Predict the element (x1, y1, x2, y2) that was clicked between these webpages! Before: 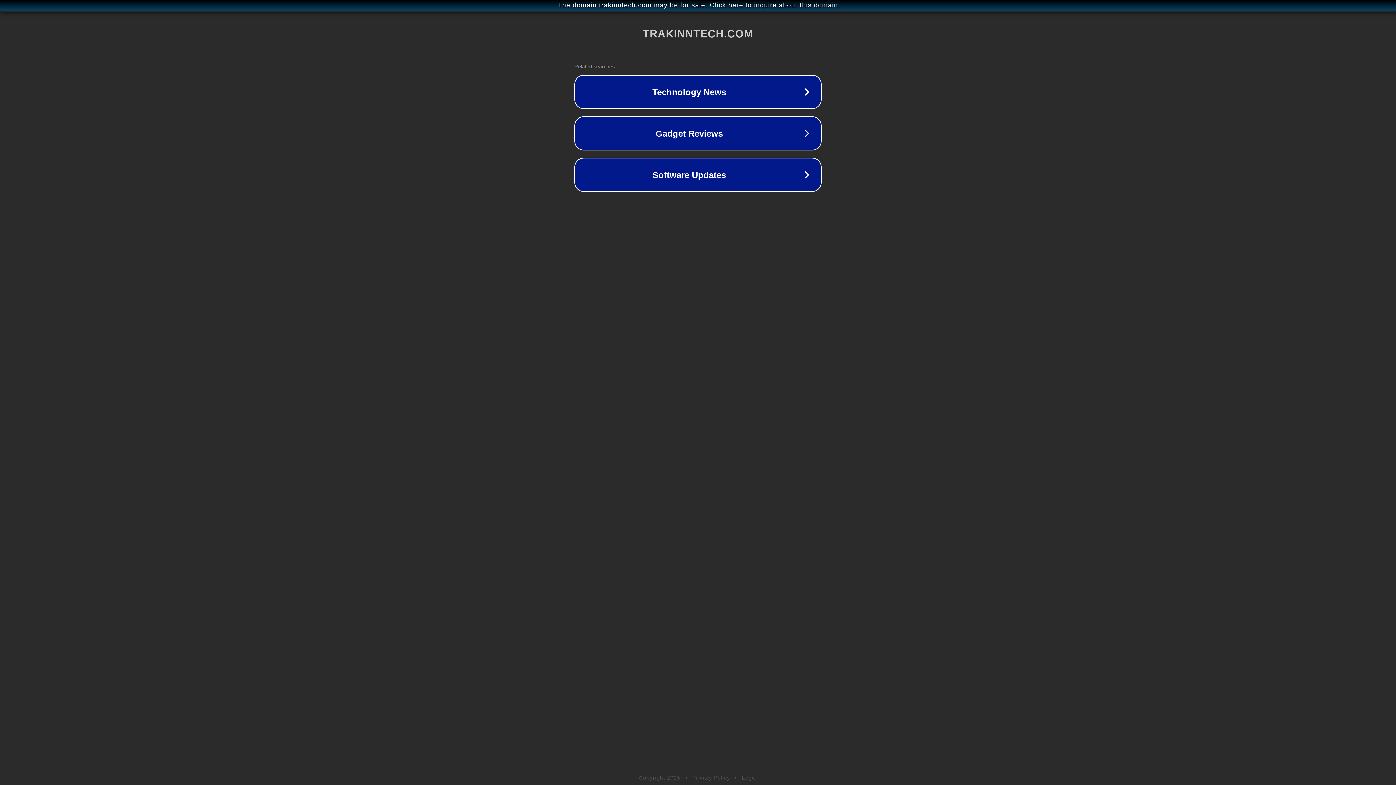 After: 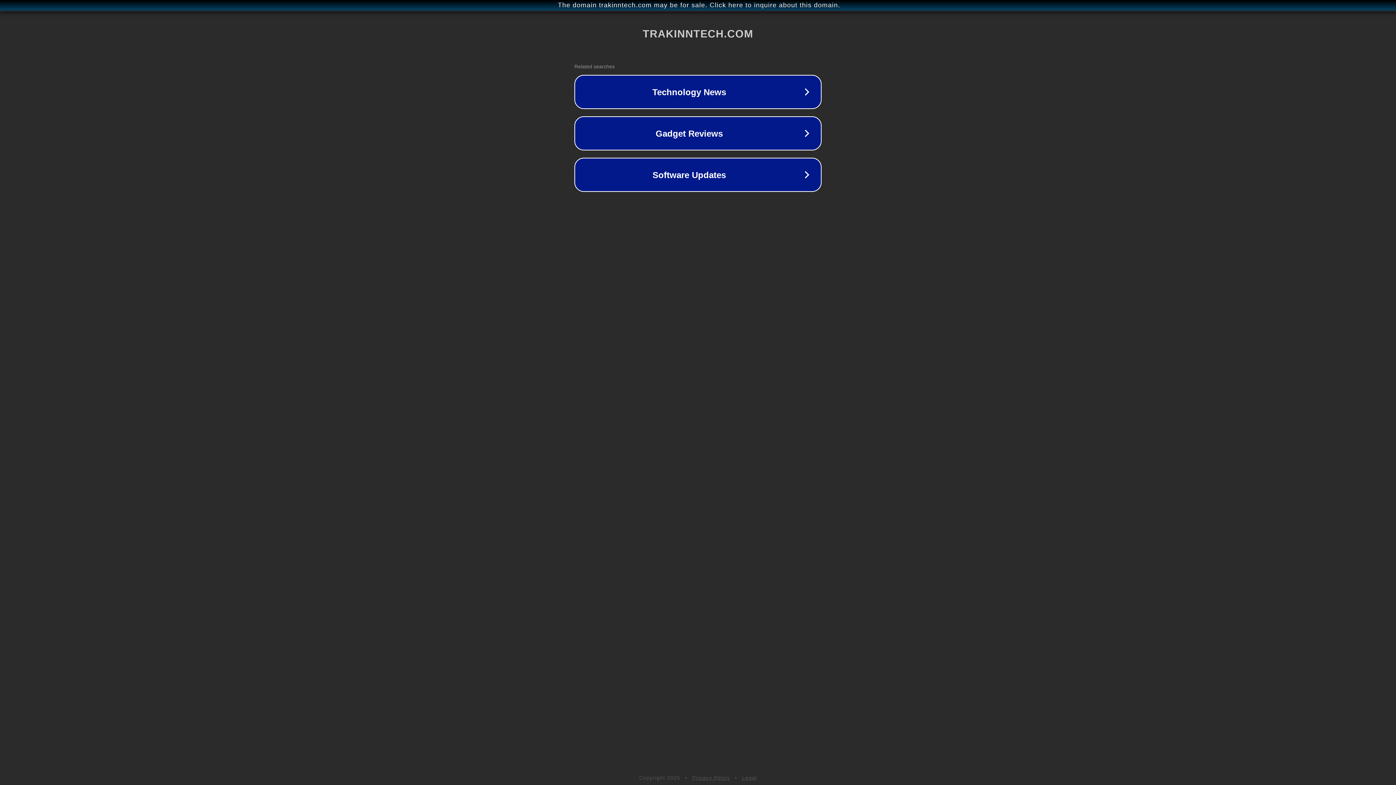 Action: bbox: (742, 775, 757, 781) label: Legal